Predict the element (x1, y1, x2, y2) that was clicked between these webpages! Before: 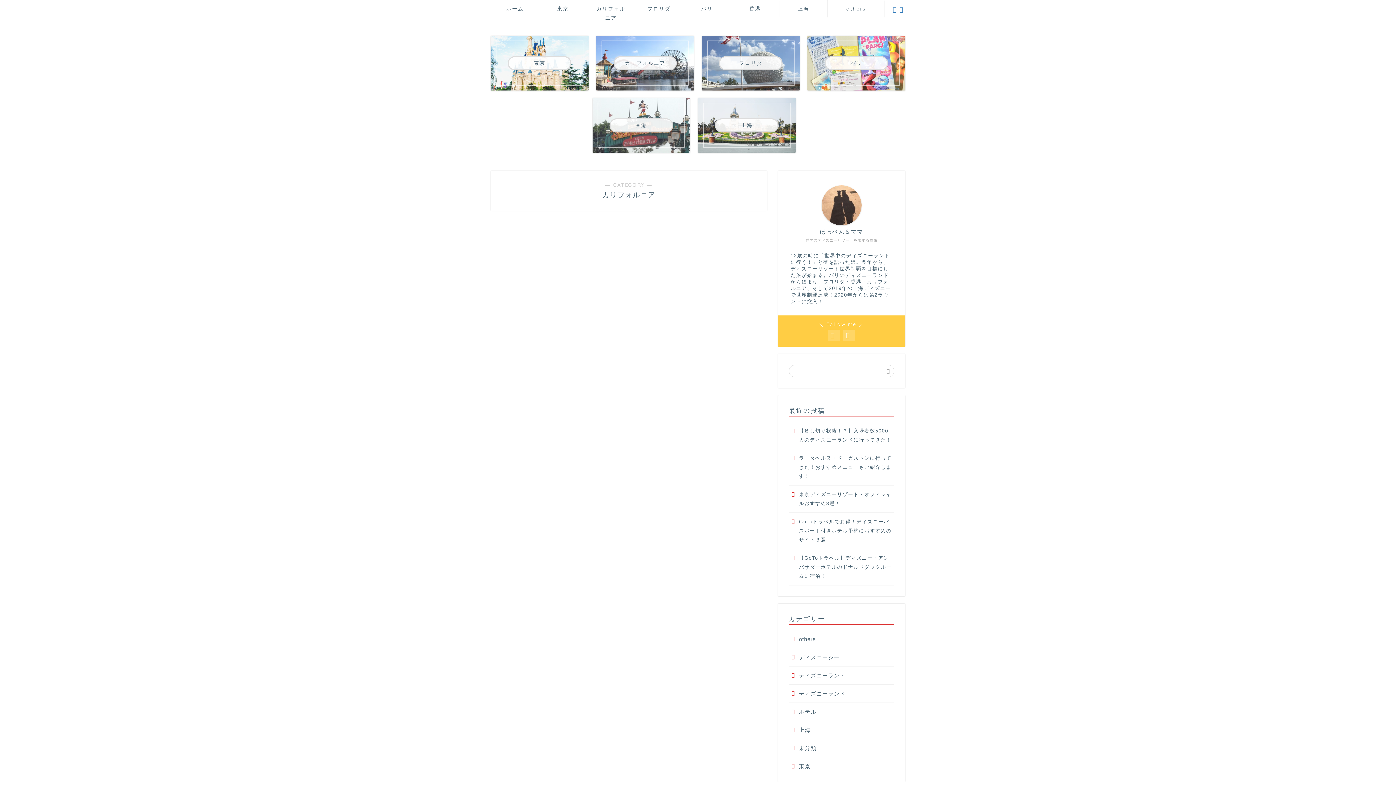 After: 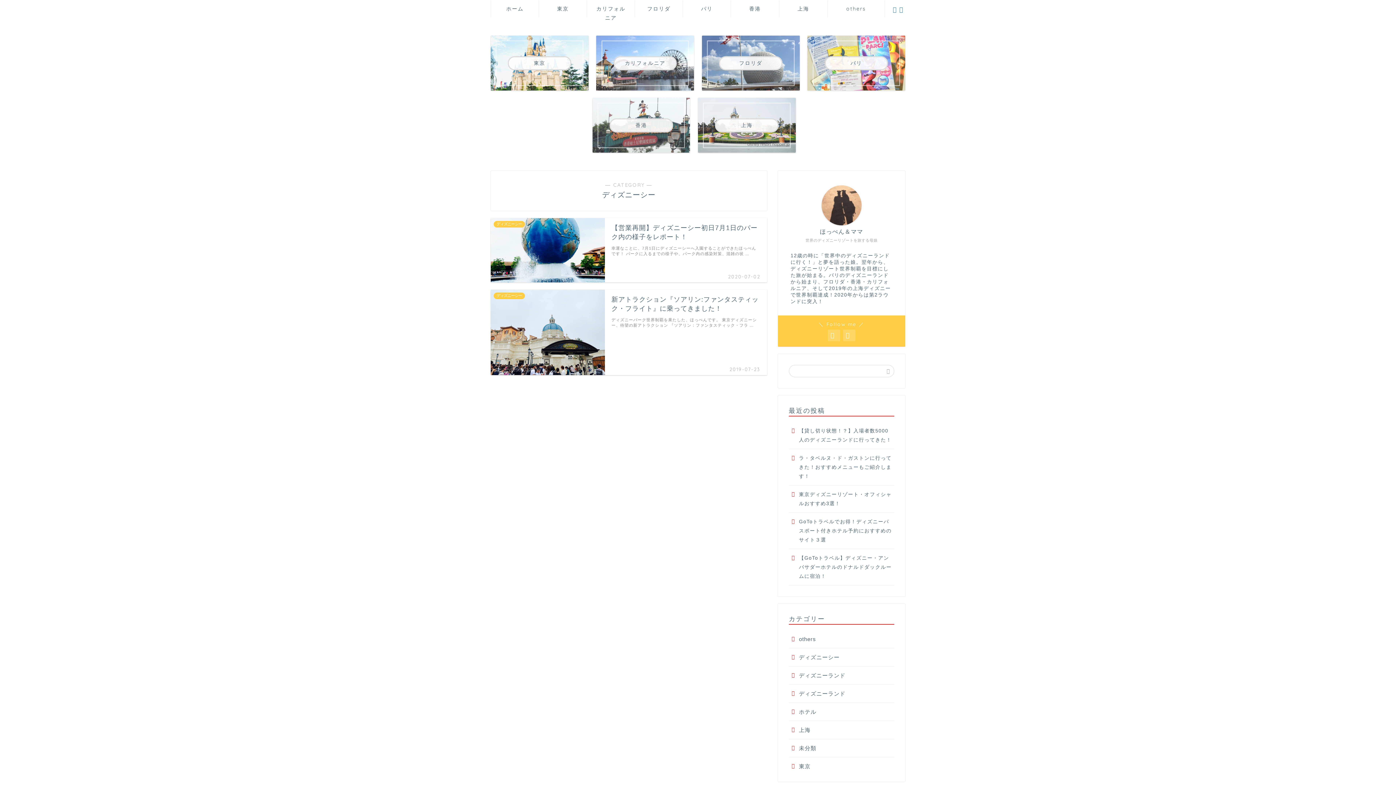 Action: label: ディズニーシー bbox: (789, 648, 893, 666)